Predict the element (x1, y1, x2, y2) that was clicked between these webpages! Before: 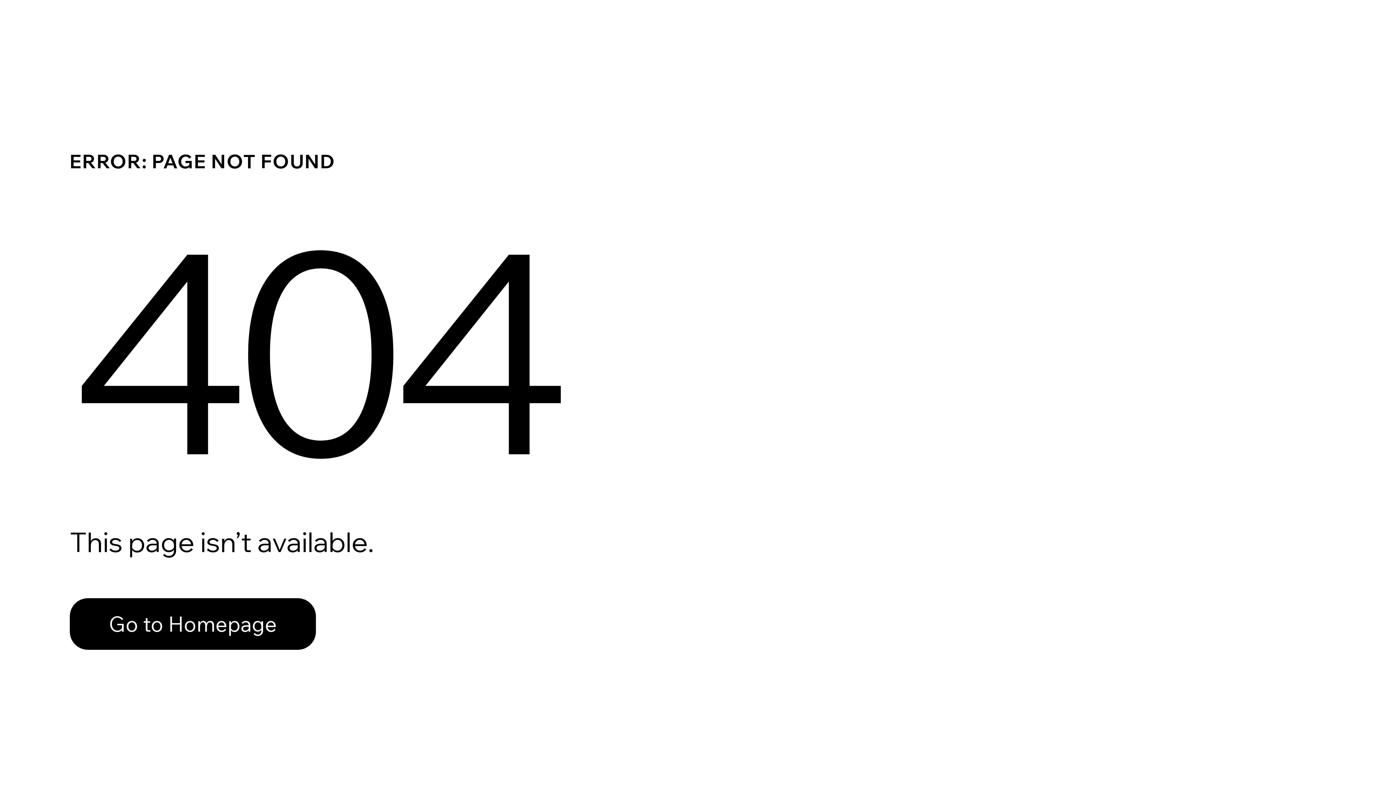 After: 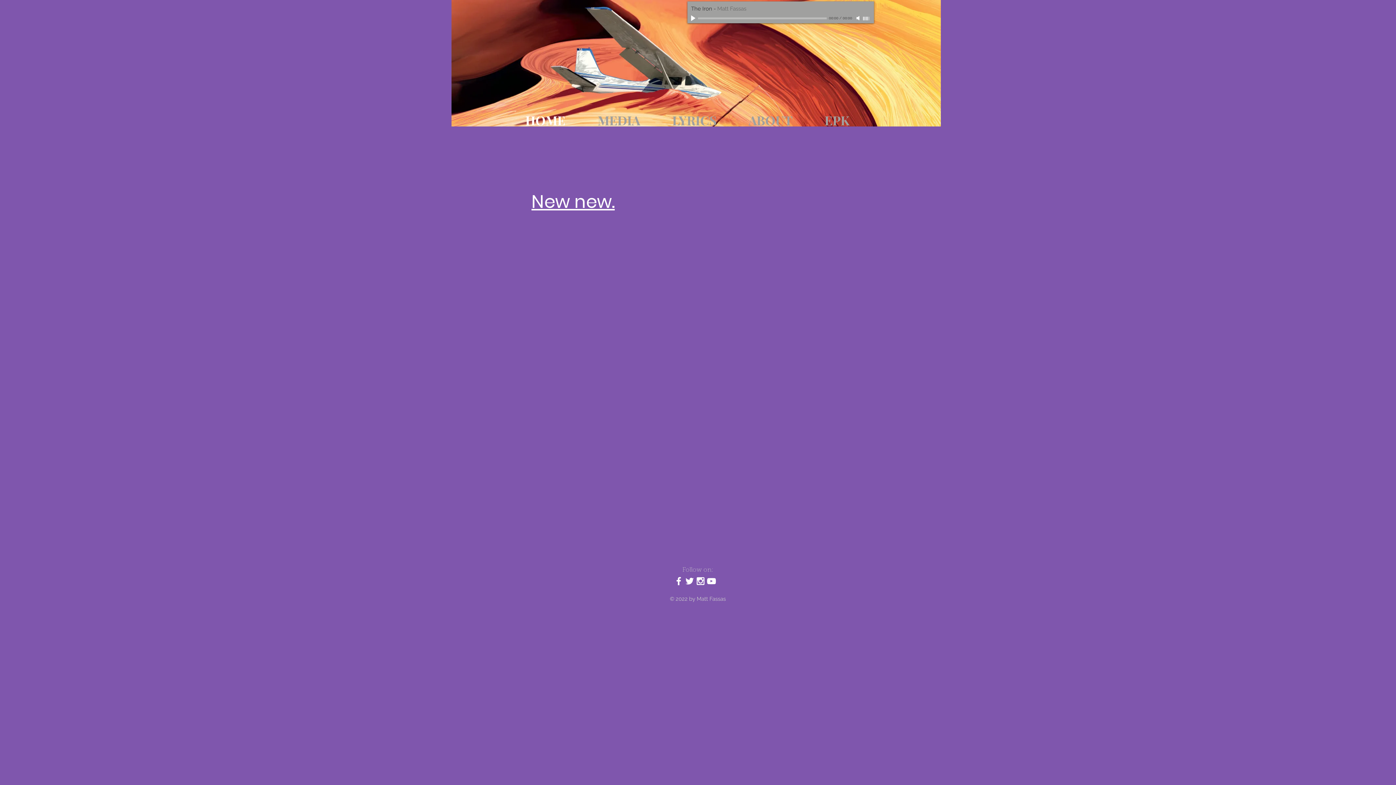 Action: label: Go to Homepage bbox: (69, 598, 316, 650)